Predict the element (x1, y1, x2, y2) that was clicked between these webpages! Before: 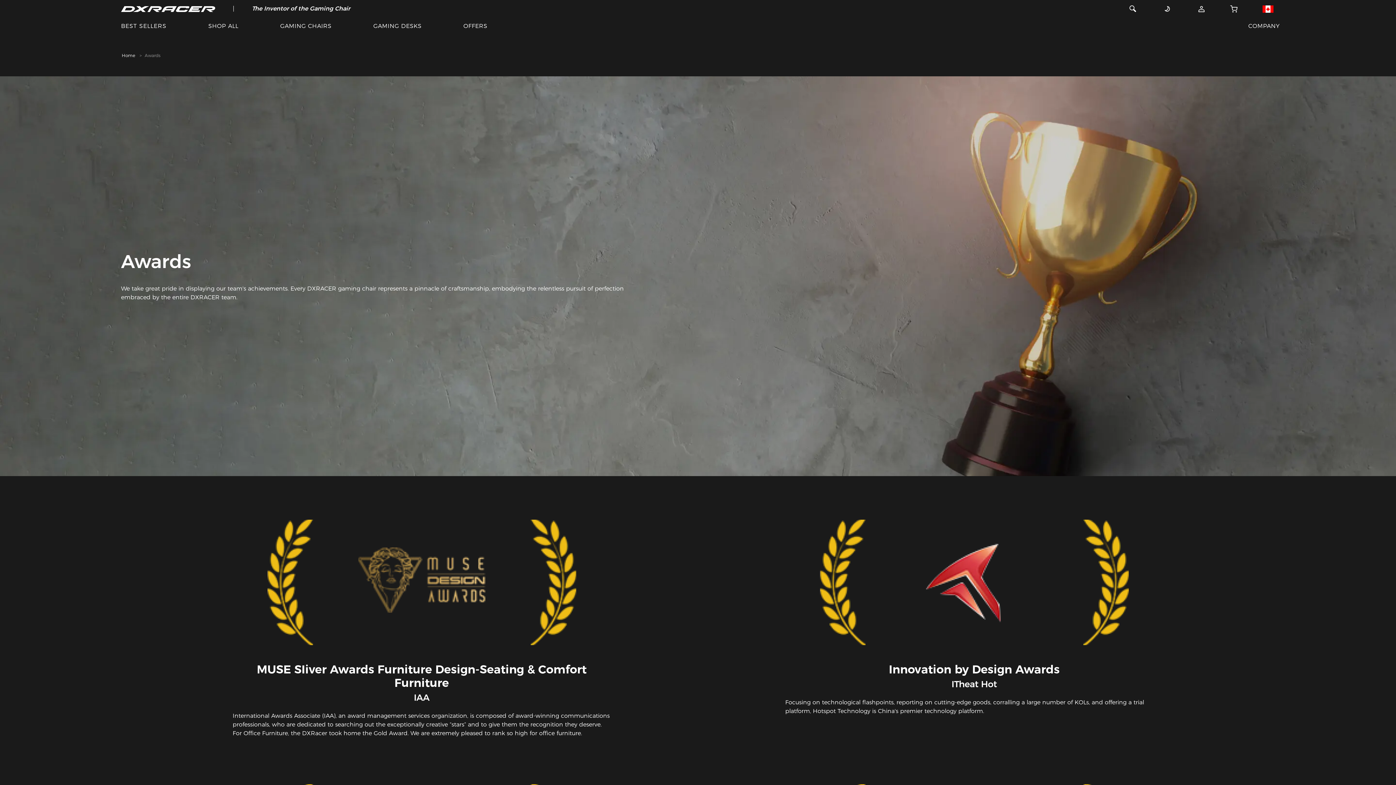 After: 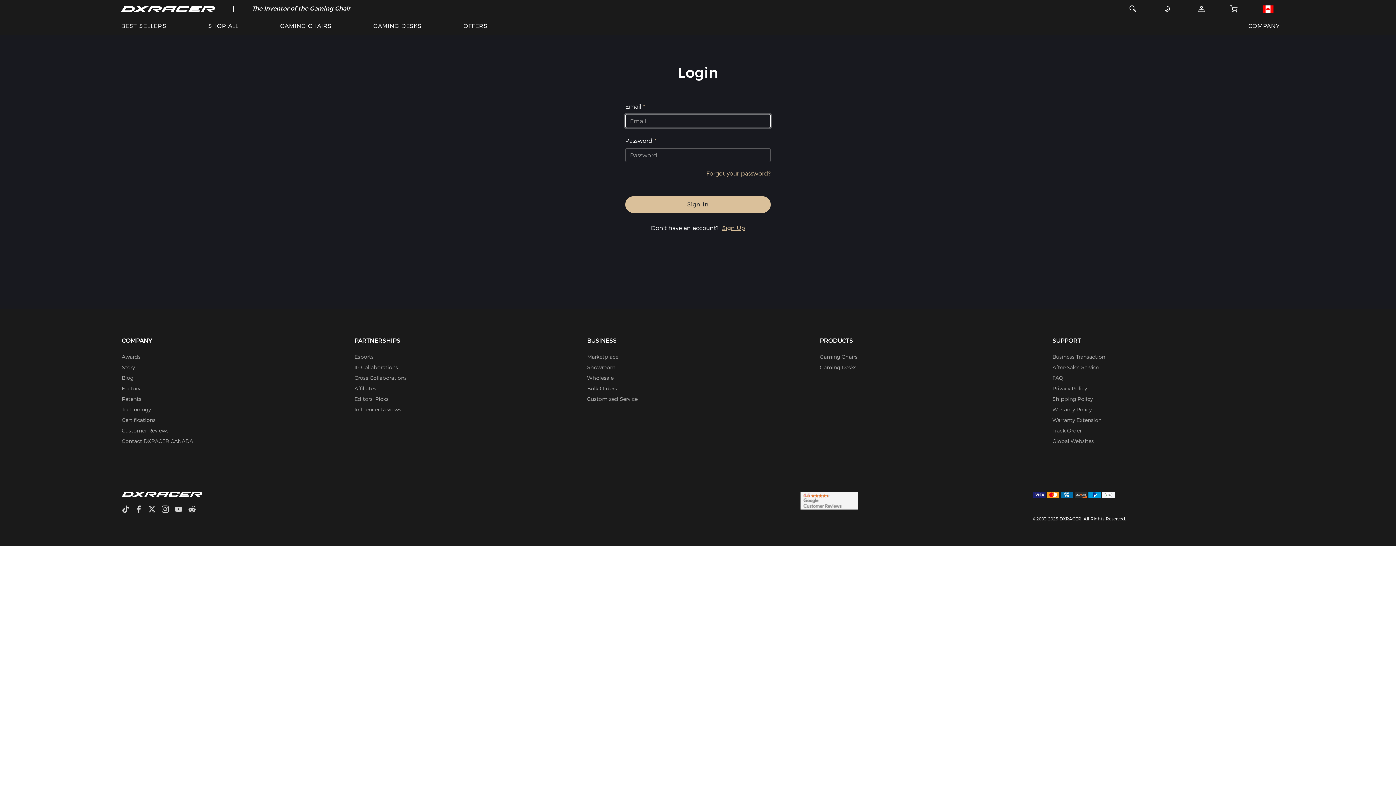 Action: bbox: (1186, 0, 1217, 17)